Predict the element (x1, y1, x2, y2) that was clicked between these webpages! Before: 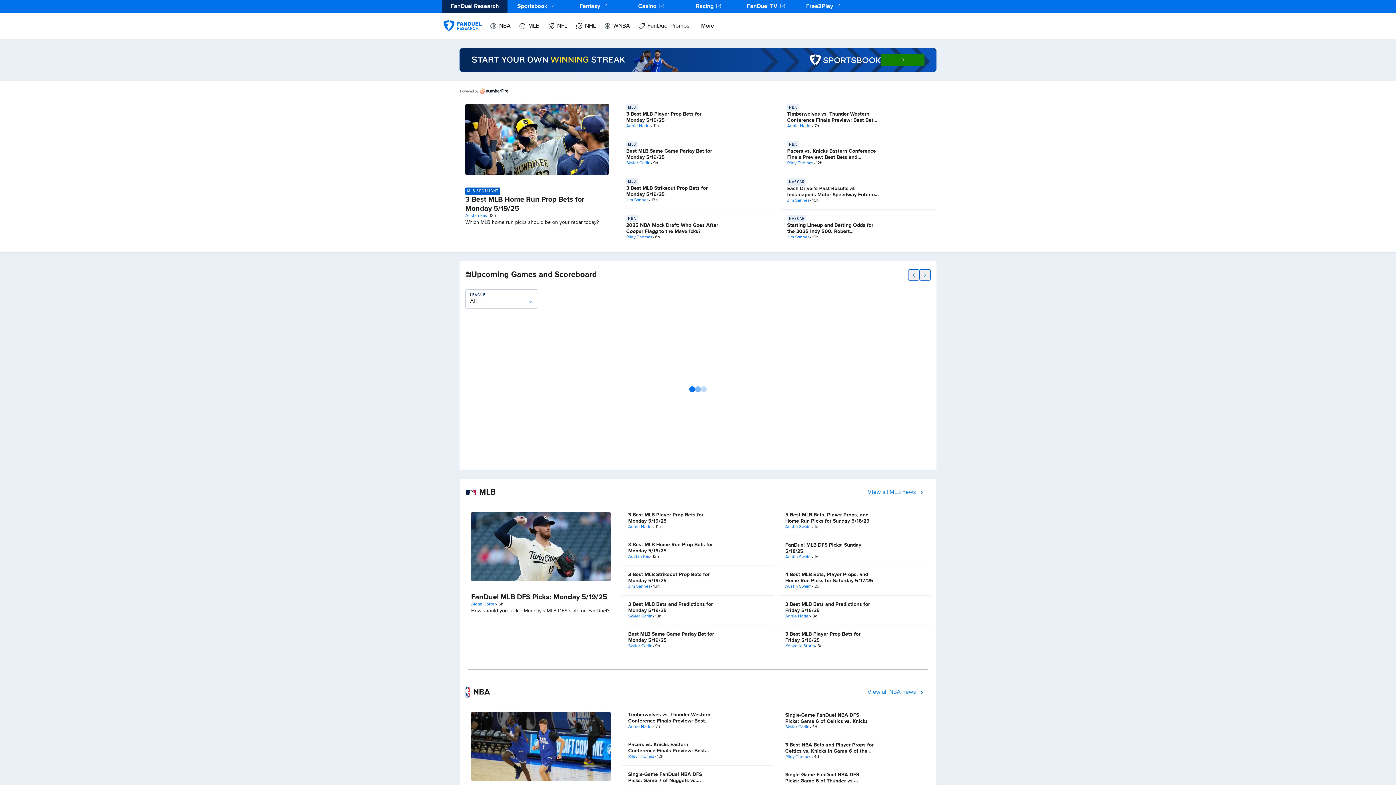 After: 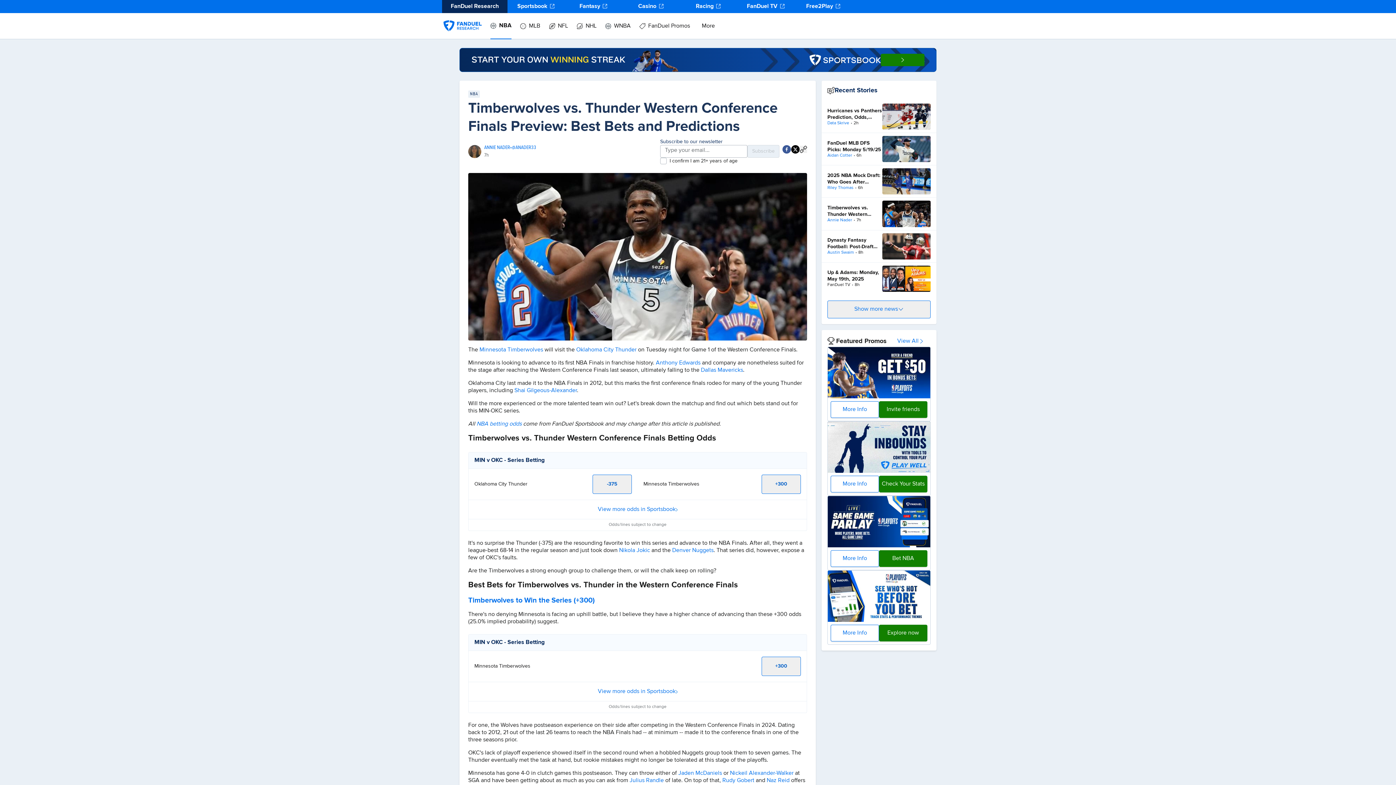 Action: bbox: (787, 111, 876, 129) label: Timberwolves vs. Thunder Western Conference Finals Preview: Best Bets and Predictions